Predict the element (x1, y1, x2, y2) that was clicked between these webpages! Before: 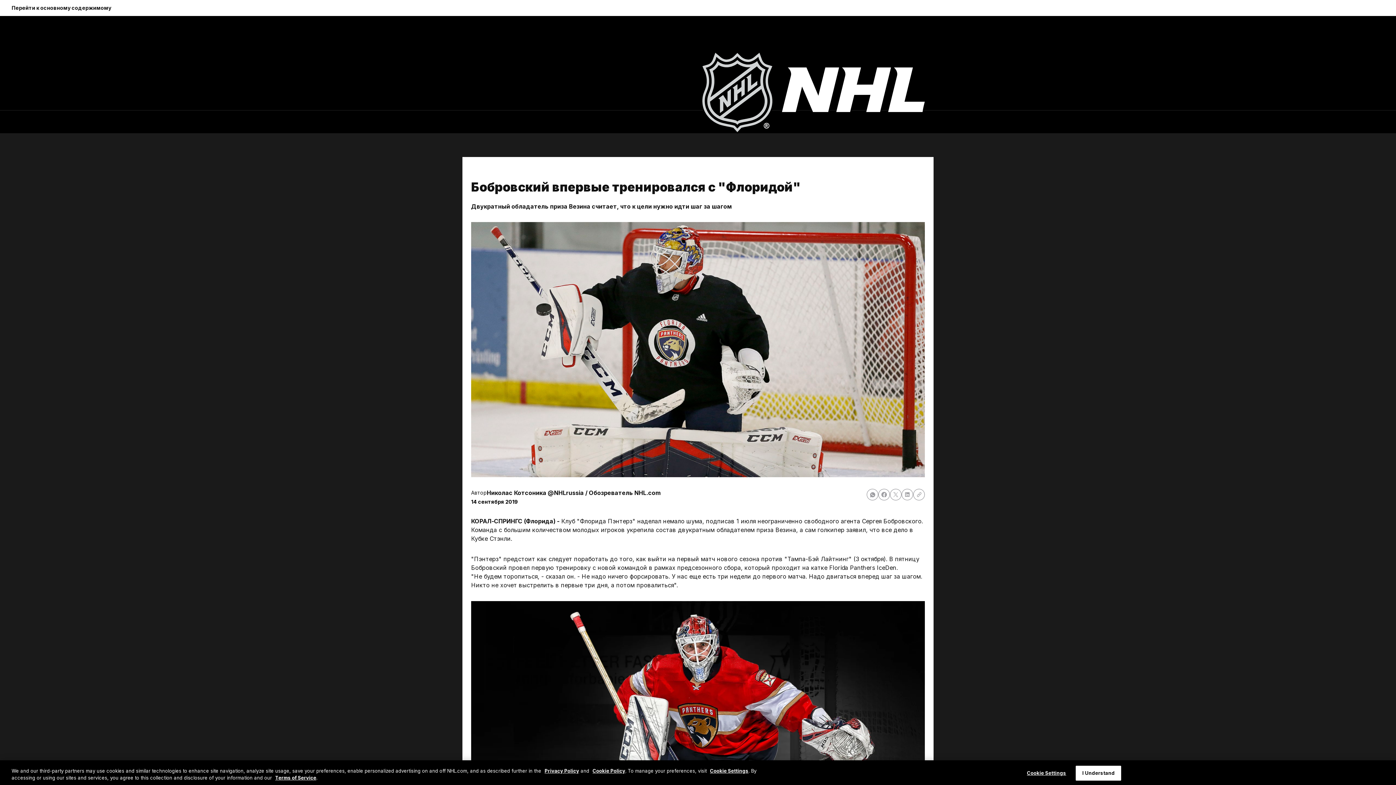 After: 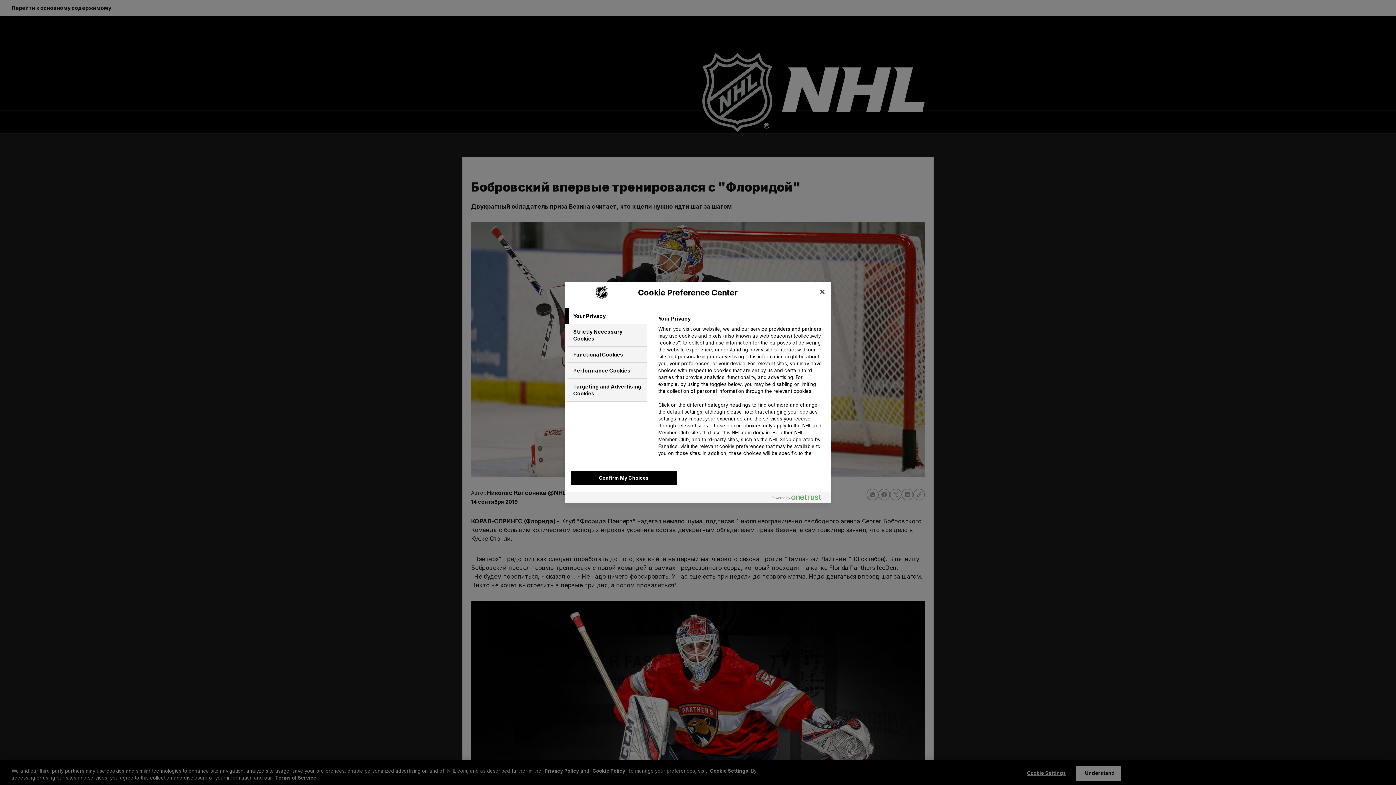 Action: label: Cookie Settings bbox: (1024, 766, 1069, 780)